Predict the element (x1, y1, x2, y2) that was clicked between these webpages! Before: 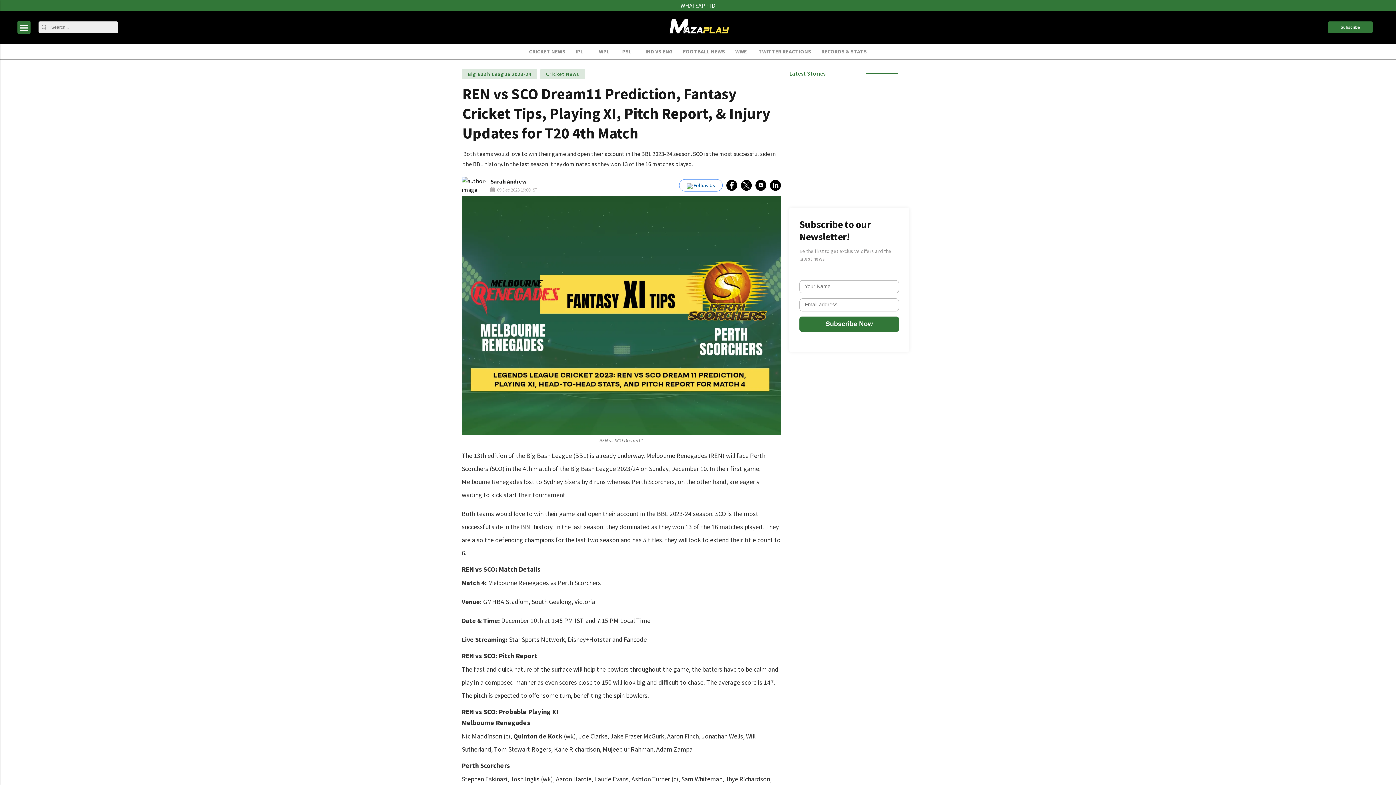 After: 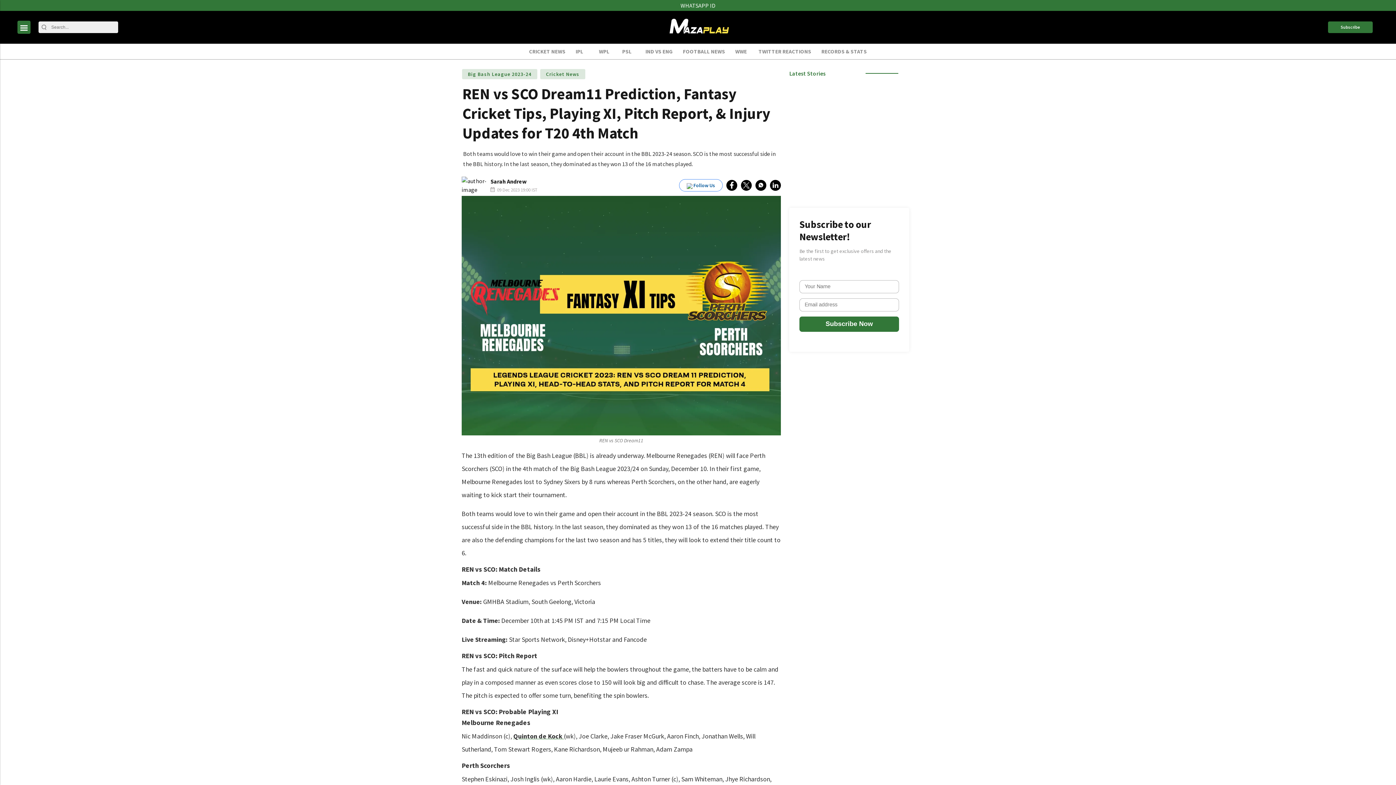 Action: label: twitter bbox: (741, 180, 752, 190)